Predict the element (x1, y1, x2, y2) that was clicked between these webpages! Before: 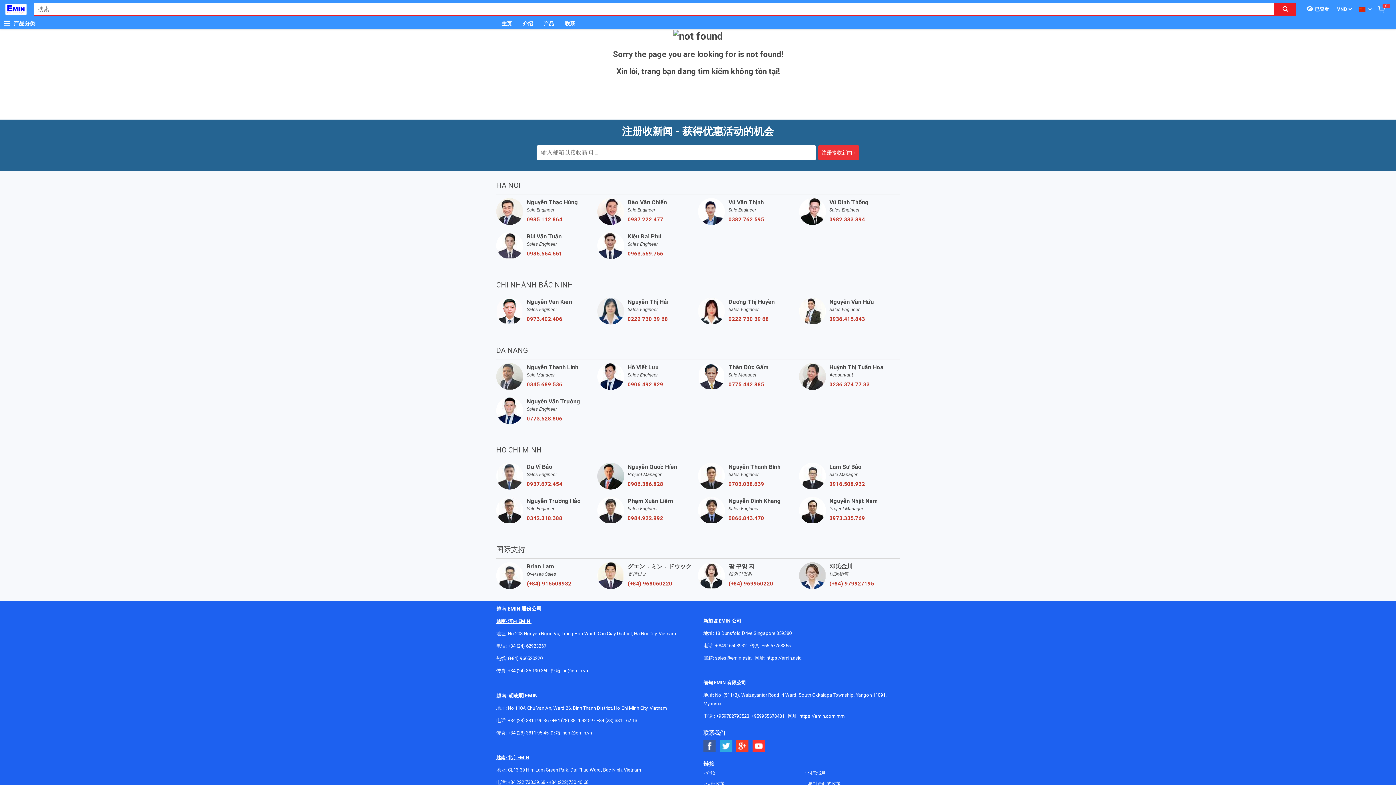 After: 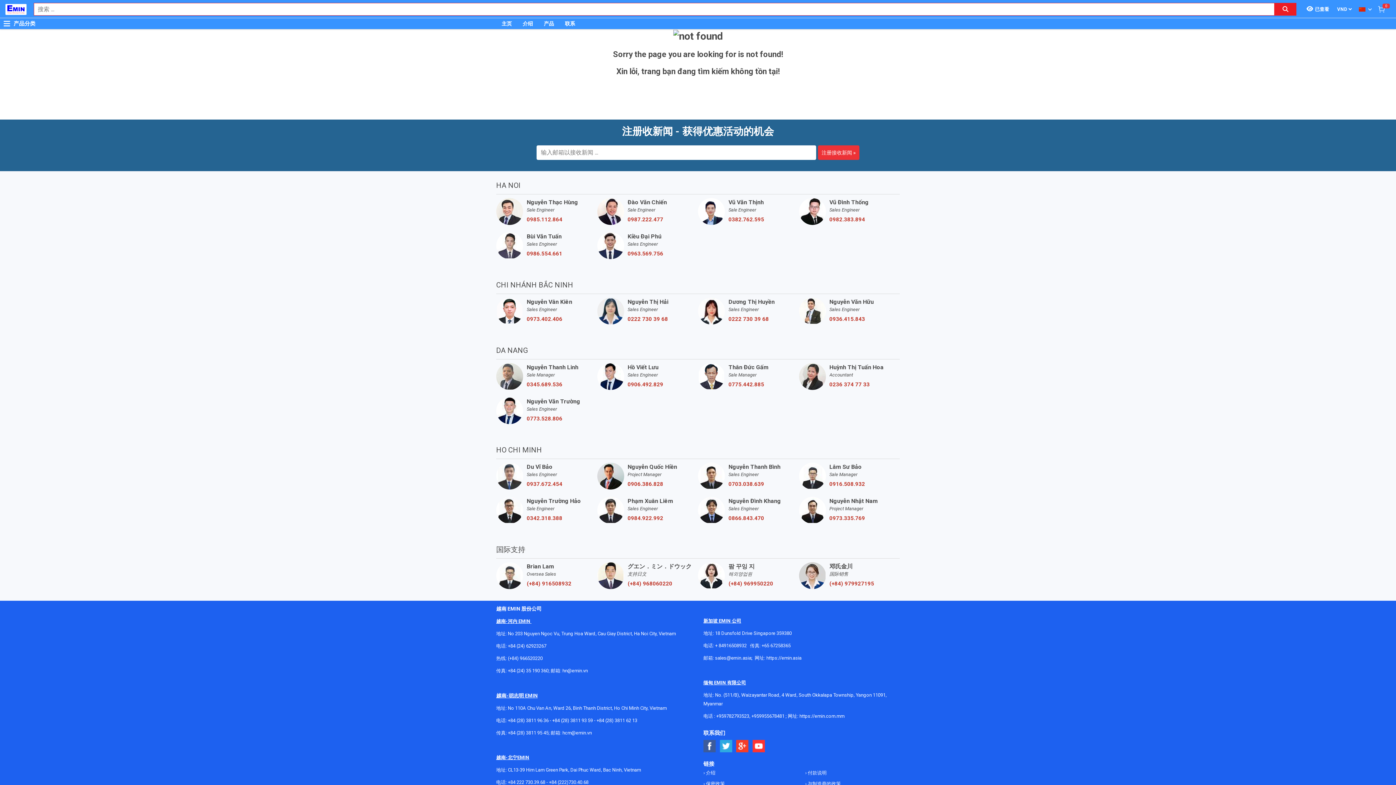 Action: bbox: (627, 580, 698, 587) label: (+84) 968060220